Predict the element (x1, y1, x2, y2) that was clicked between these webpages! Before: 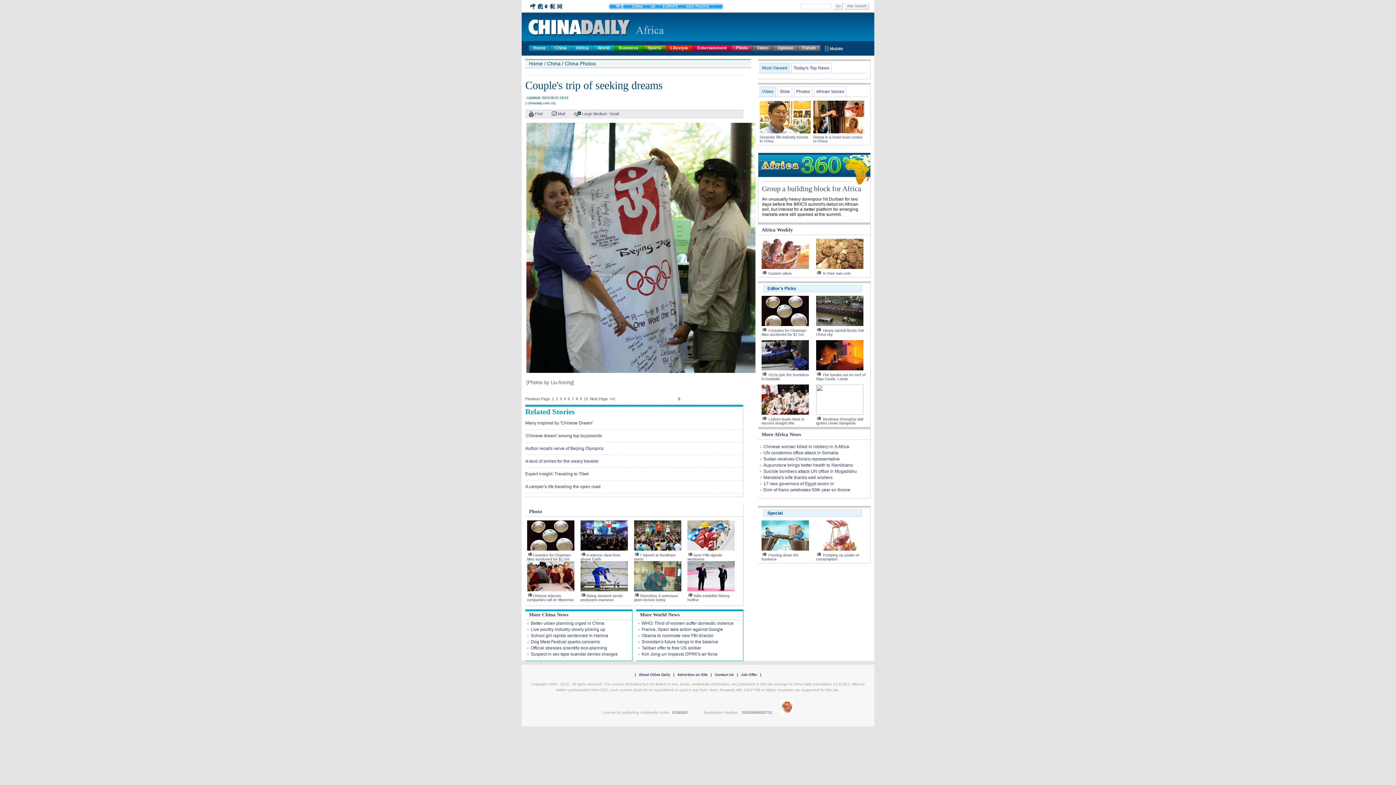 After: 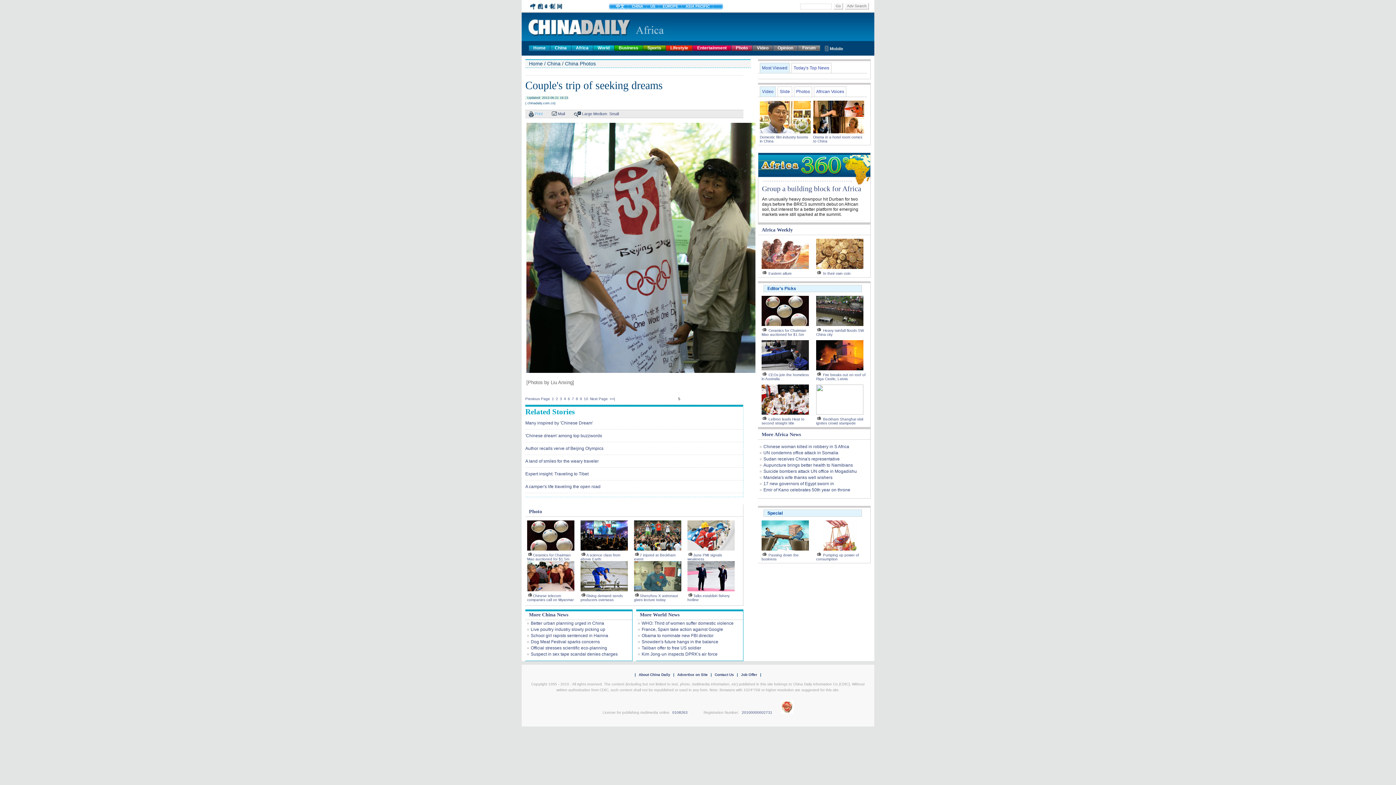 Action: label: Print bbox: (534, 111, 542, 116)